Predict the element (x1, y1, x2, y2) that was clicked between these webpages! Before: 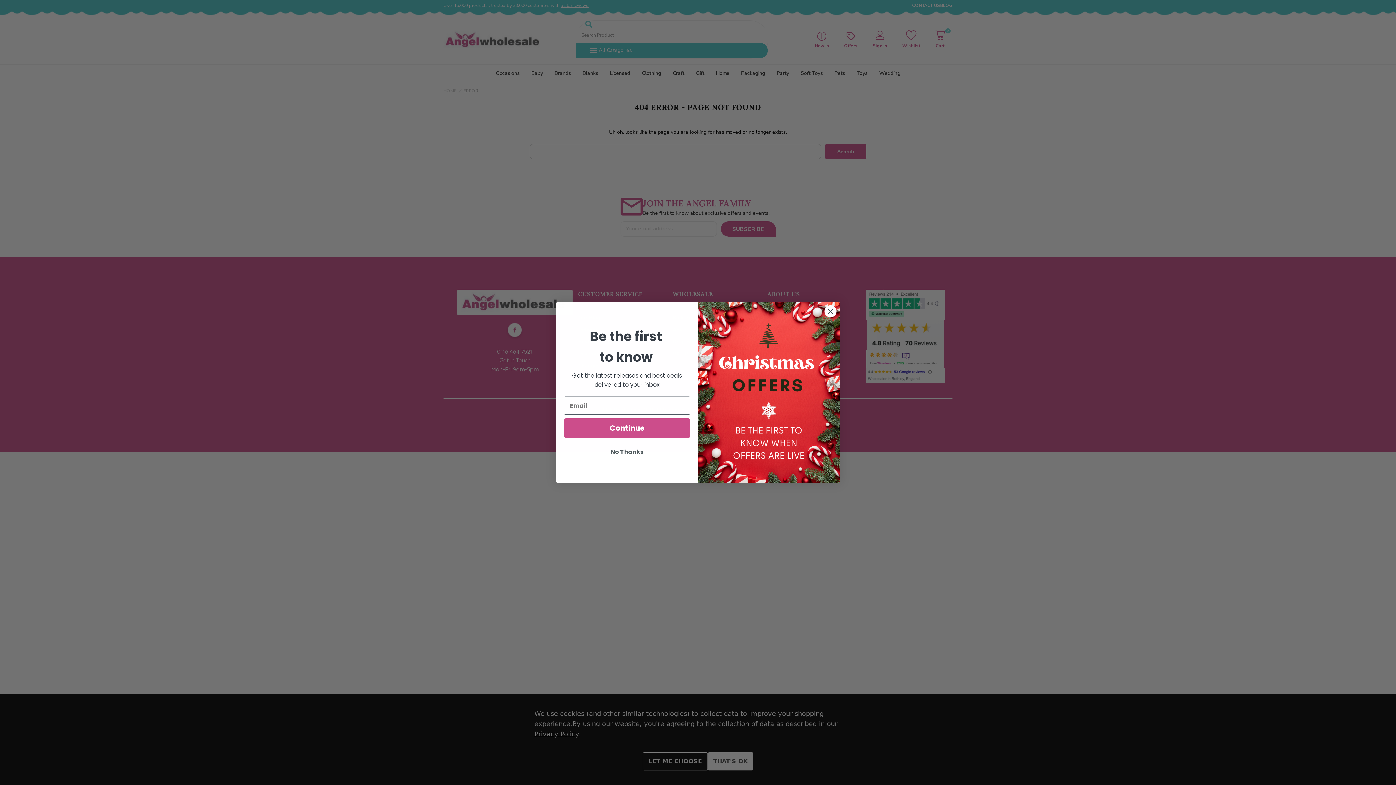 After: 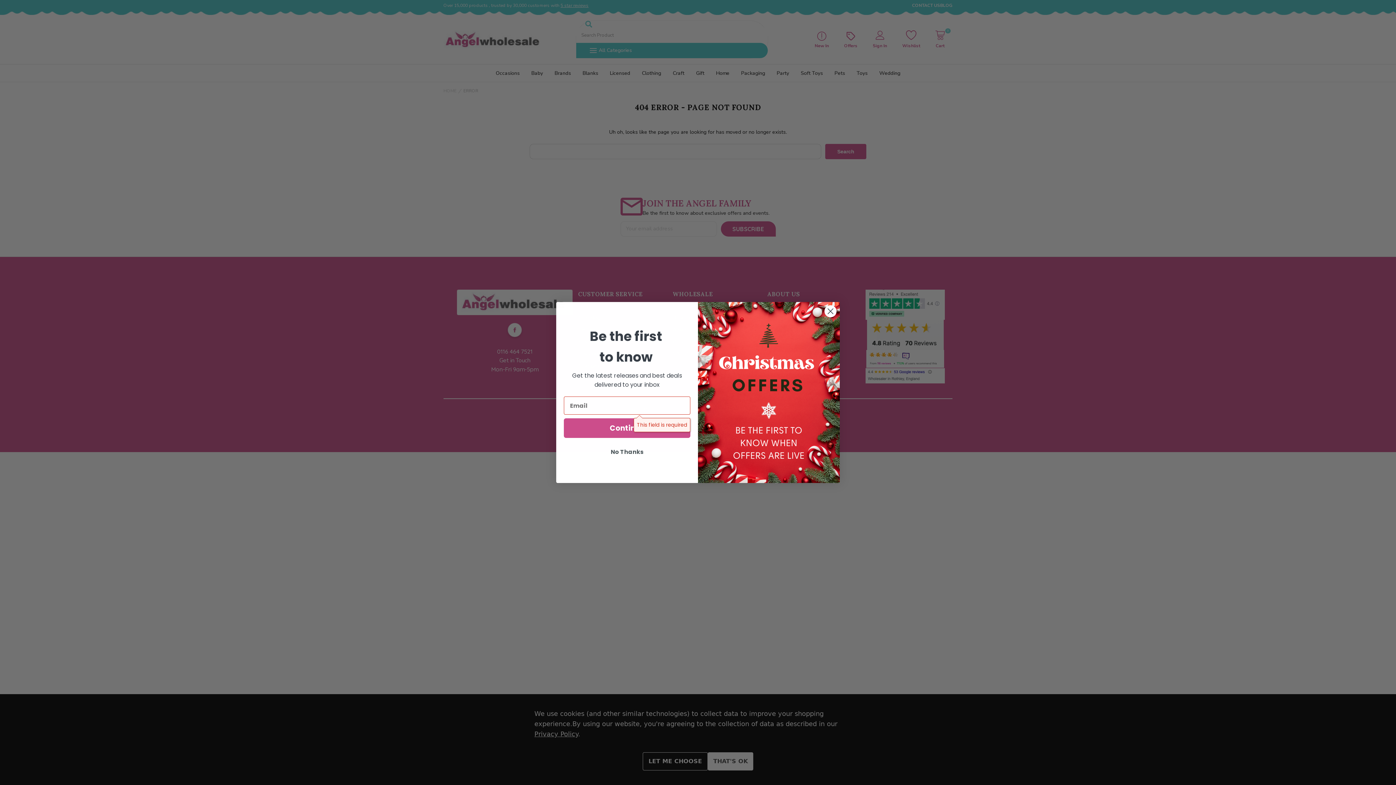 Action: bbox: (564, 426, 690, 446) label: Continue